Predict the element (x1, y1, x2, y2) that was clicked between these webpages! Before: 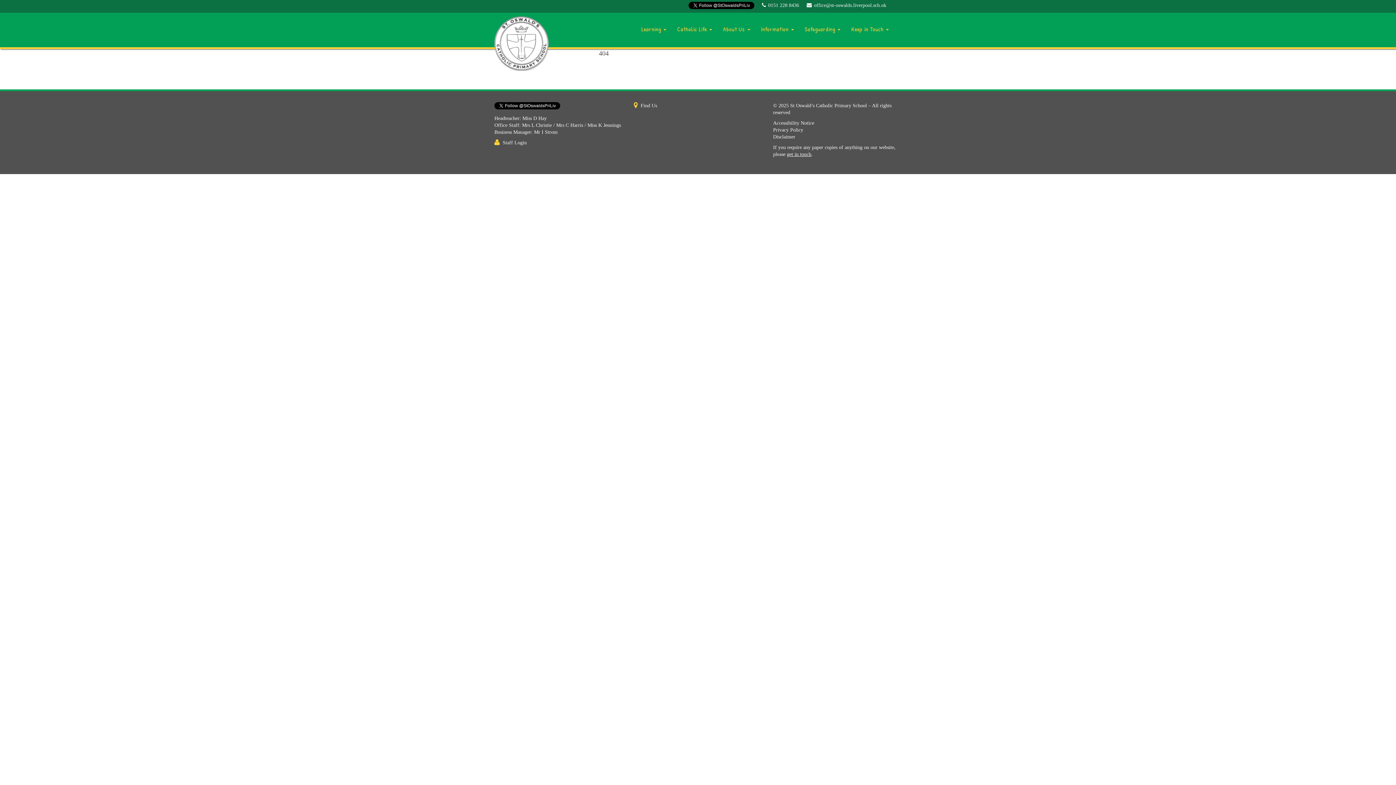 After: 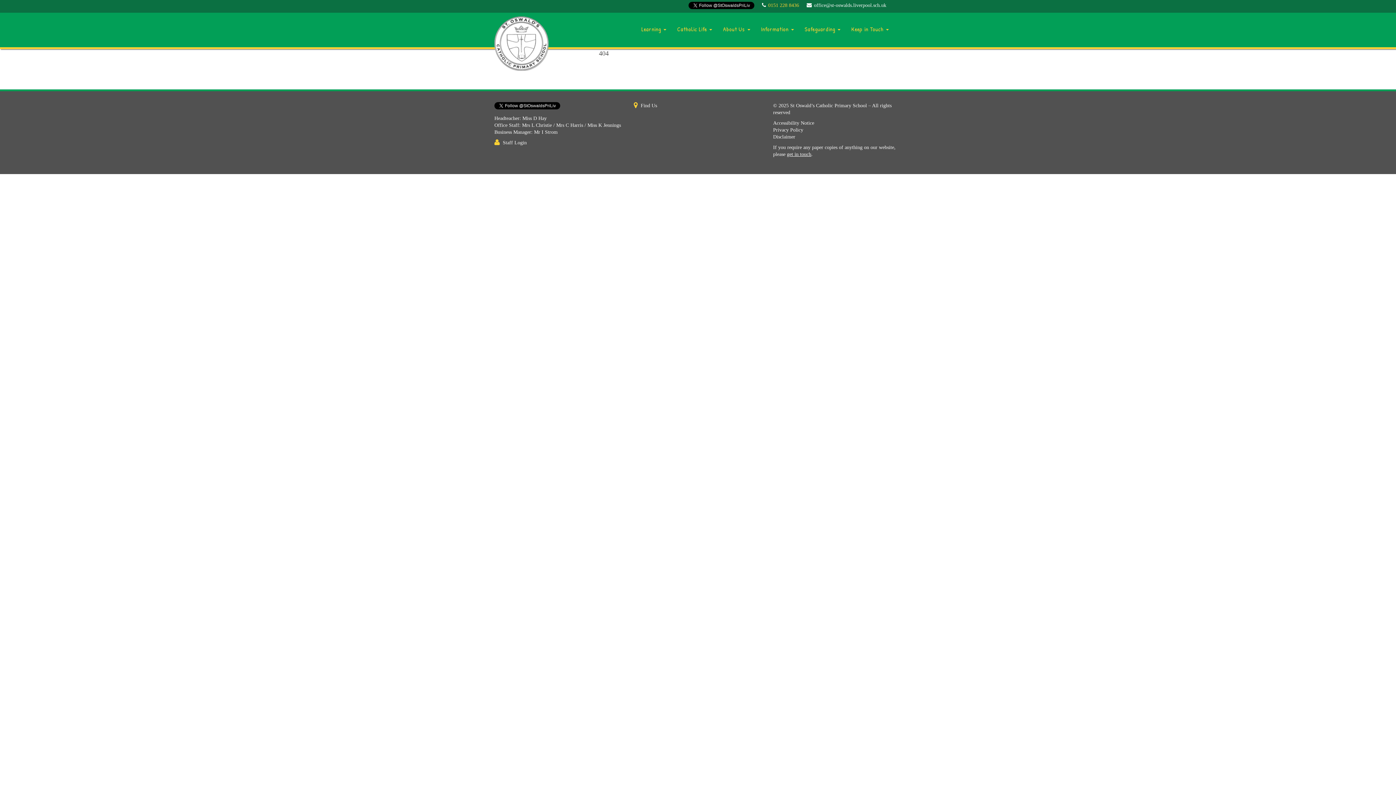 Action: label: 0151 228 8436 bbox: (768, 2, 799, 8)